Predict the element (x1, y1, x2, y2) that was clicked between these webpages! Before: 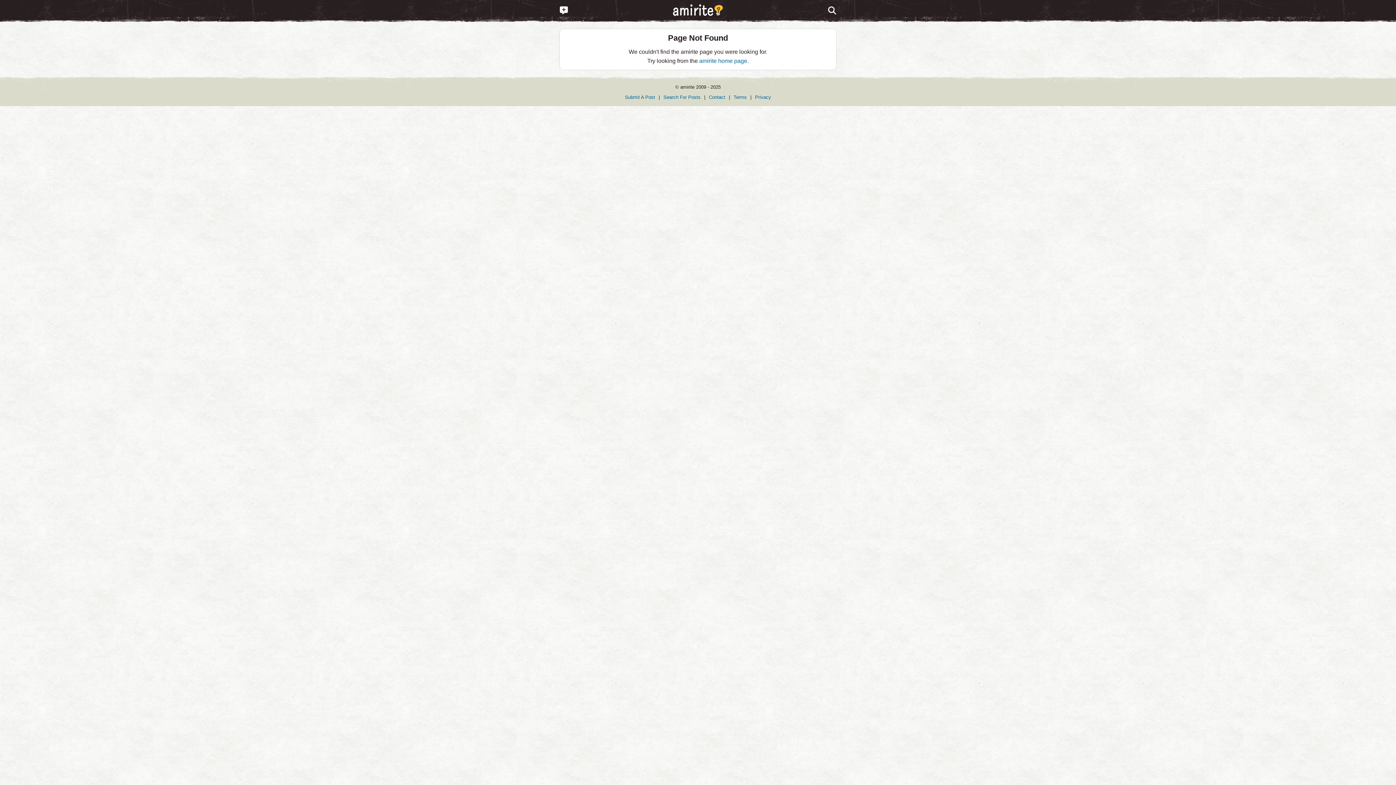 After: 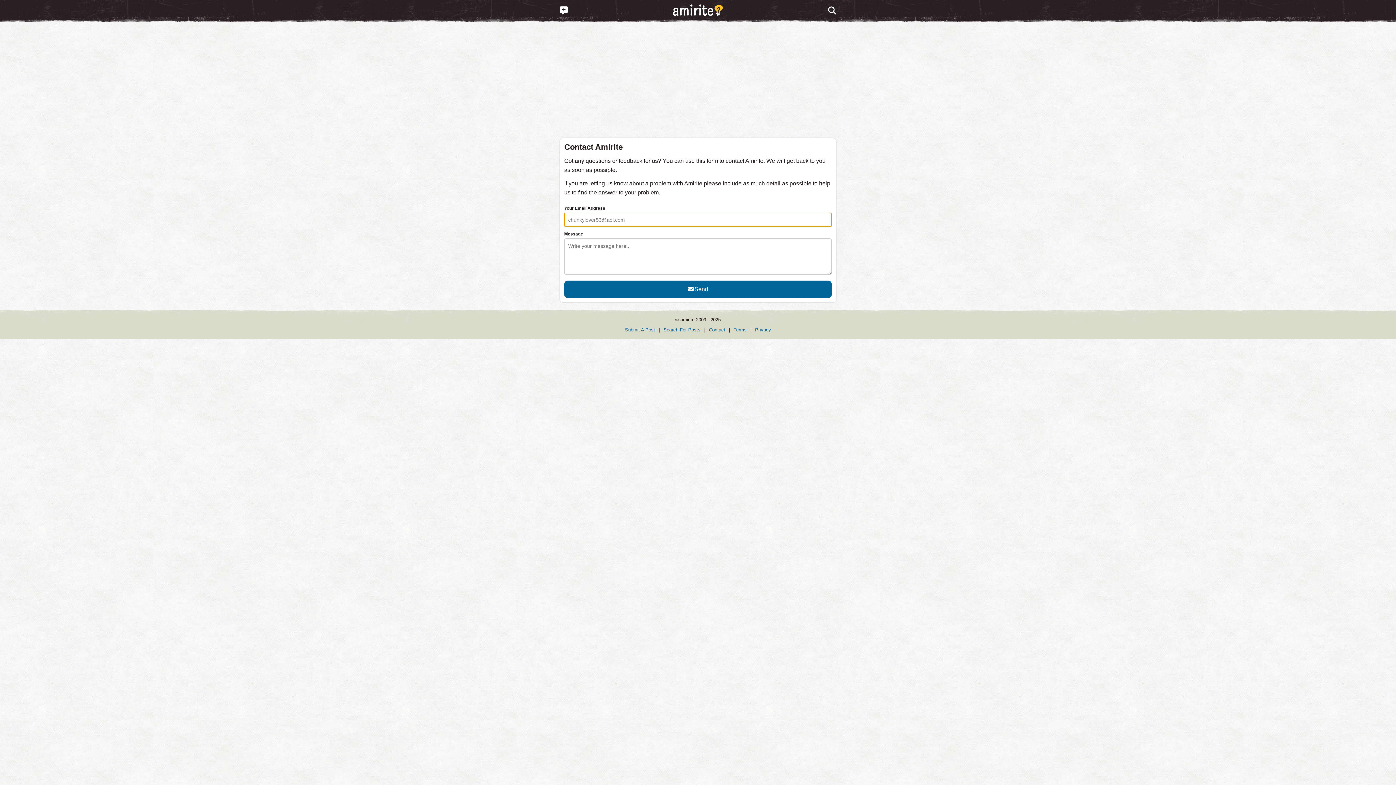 Action: bbox: (709, 94, 725, 99) label: Contact